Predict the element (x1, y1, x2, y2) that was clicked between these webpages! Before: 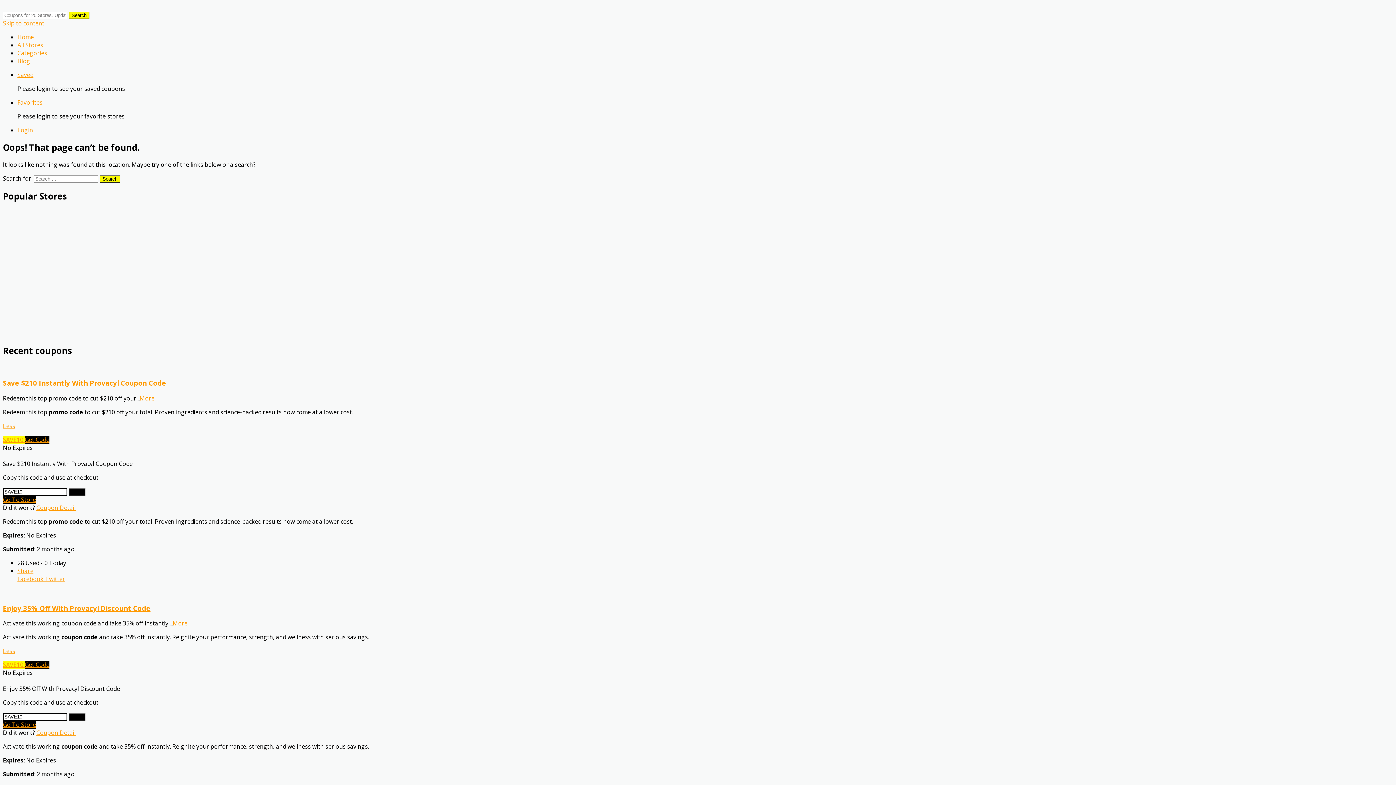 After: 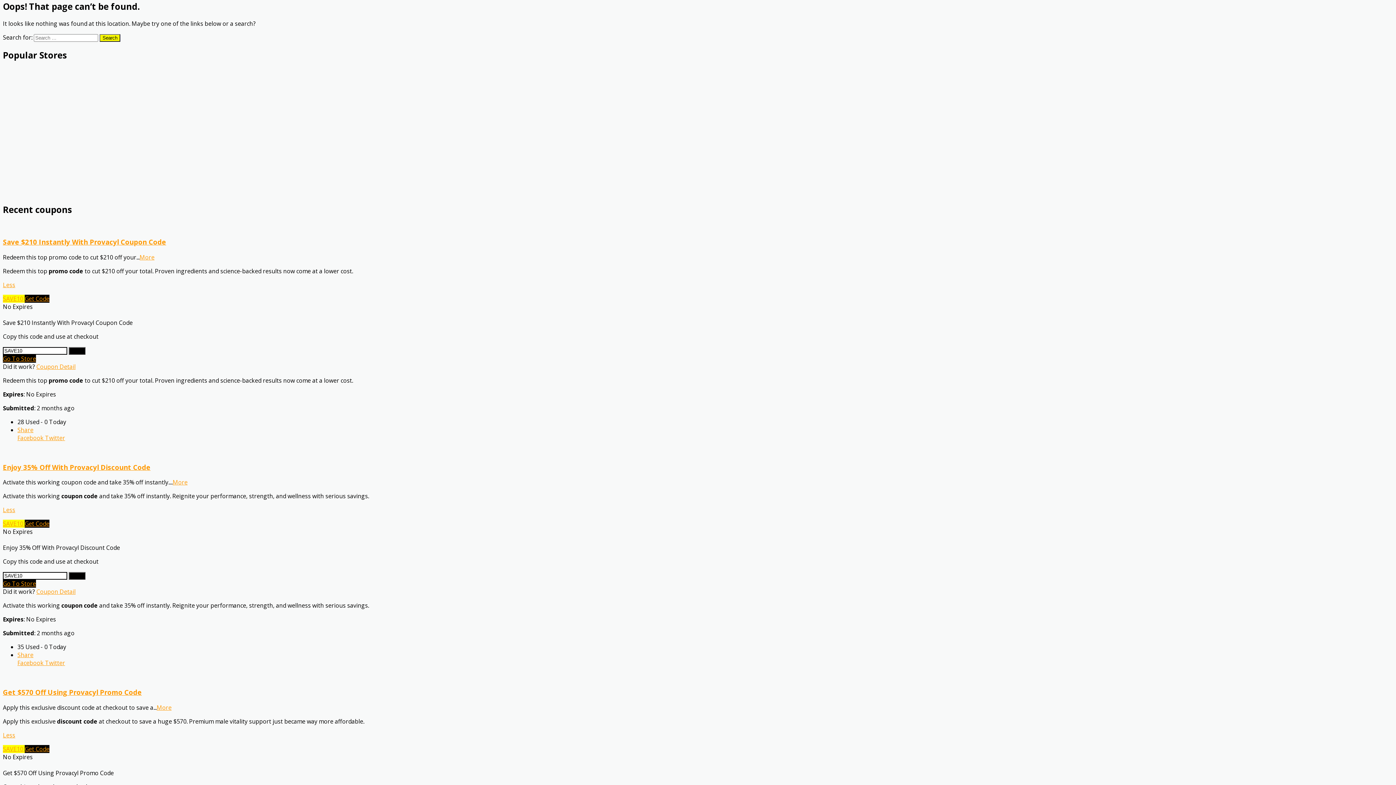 Action: label: Skip to content bbox: (2, 19, 44, 27)